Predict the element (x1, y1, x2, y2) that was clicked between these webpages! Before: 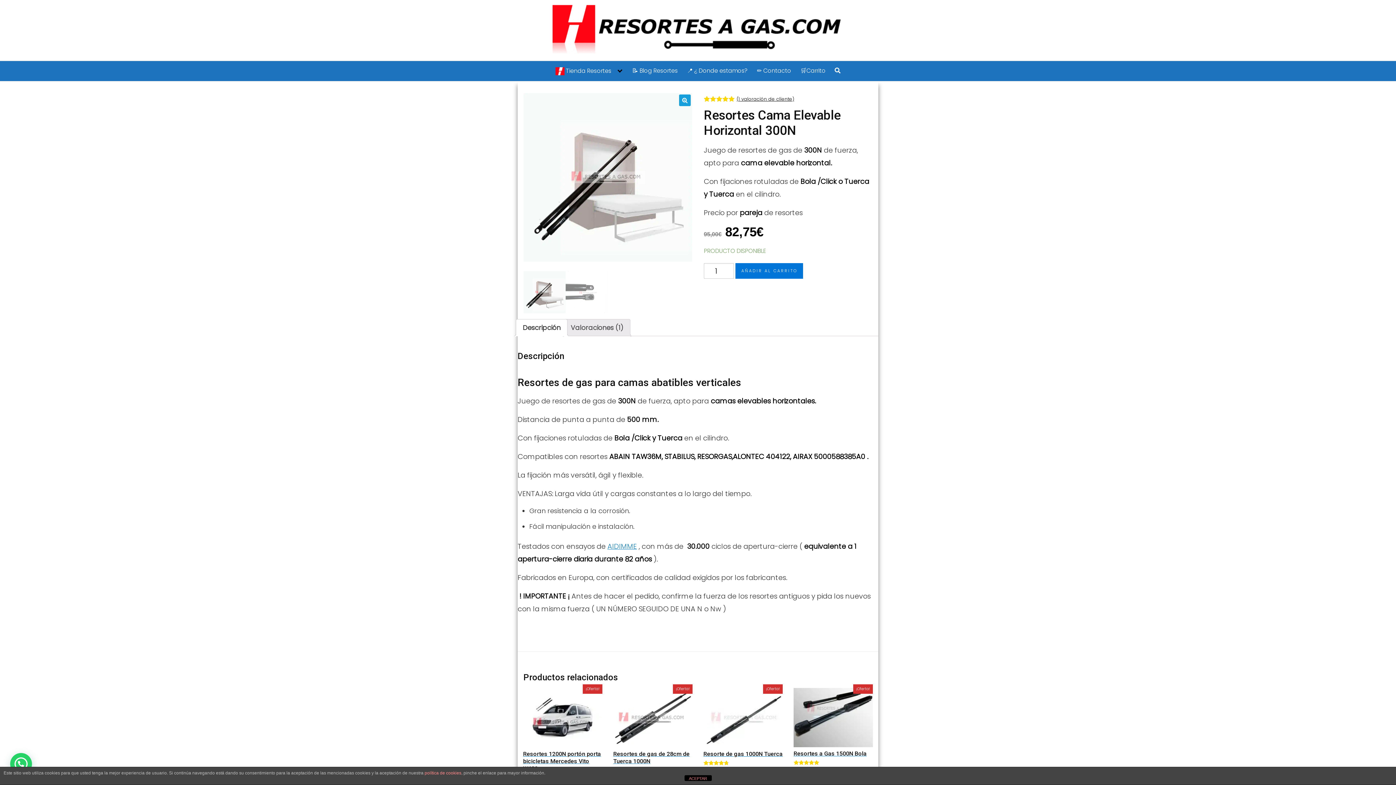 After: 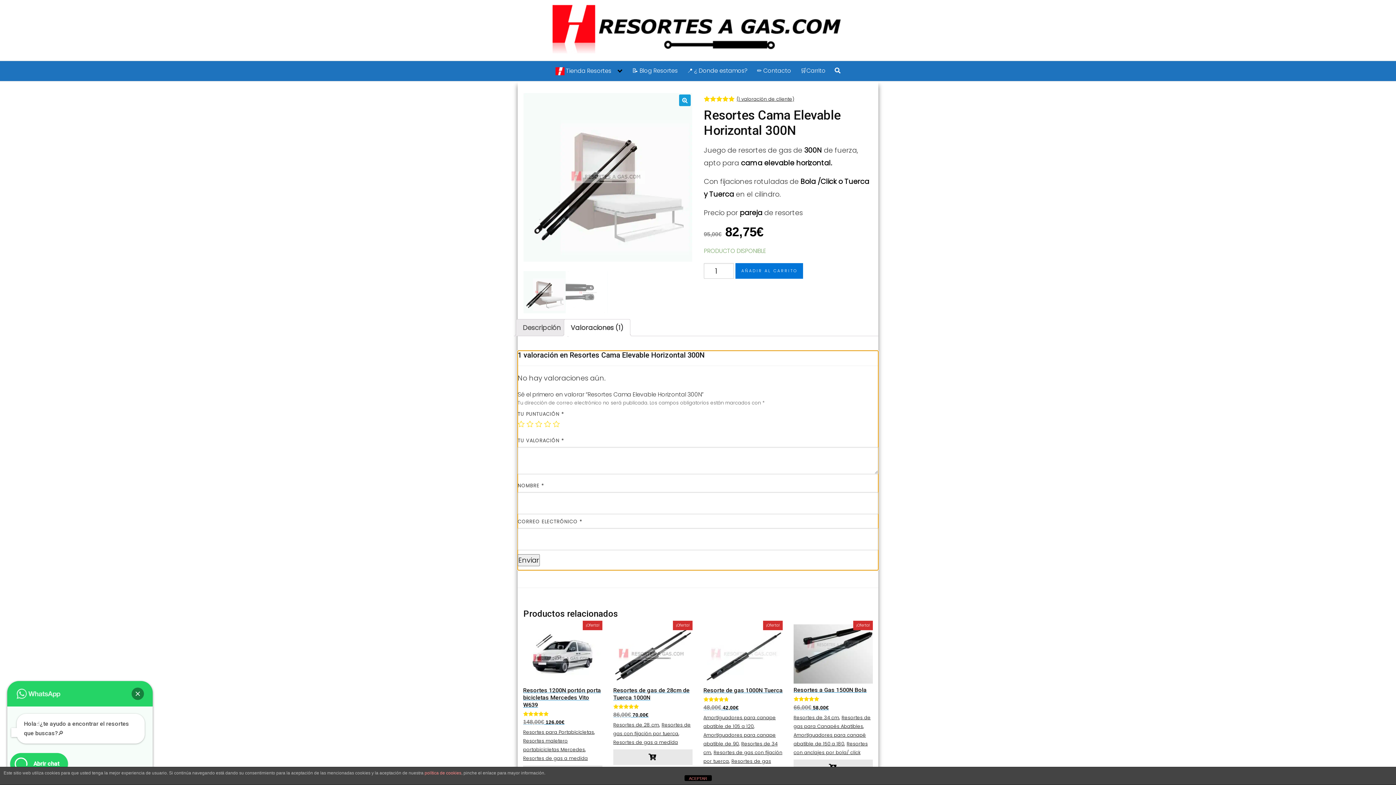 Action: label: (1 valoración de cliente) bbox: (736, 96, 794, 102)